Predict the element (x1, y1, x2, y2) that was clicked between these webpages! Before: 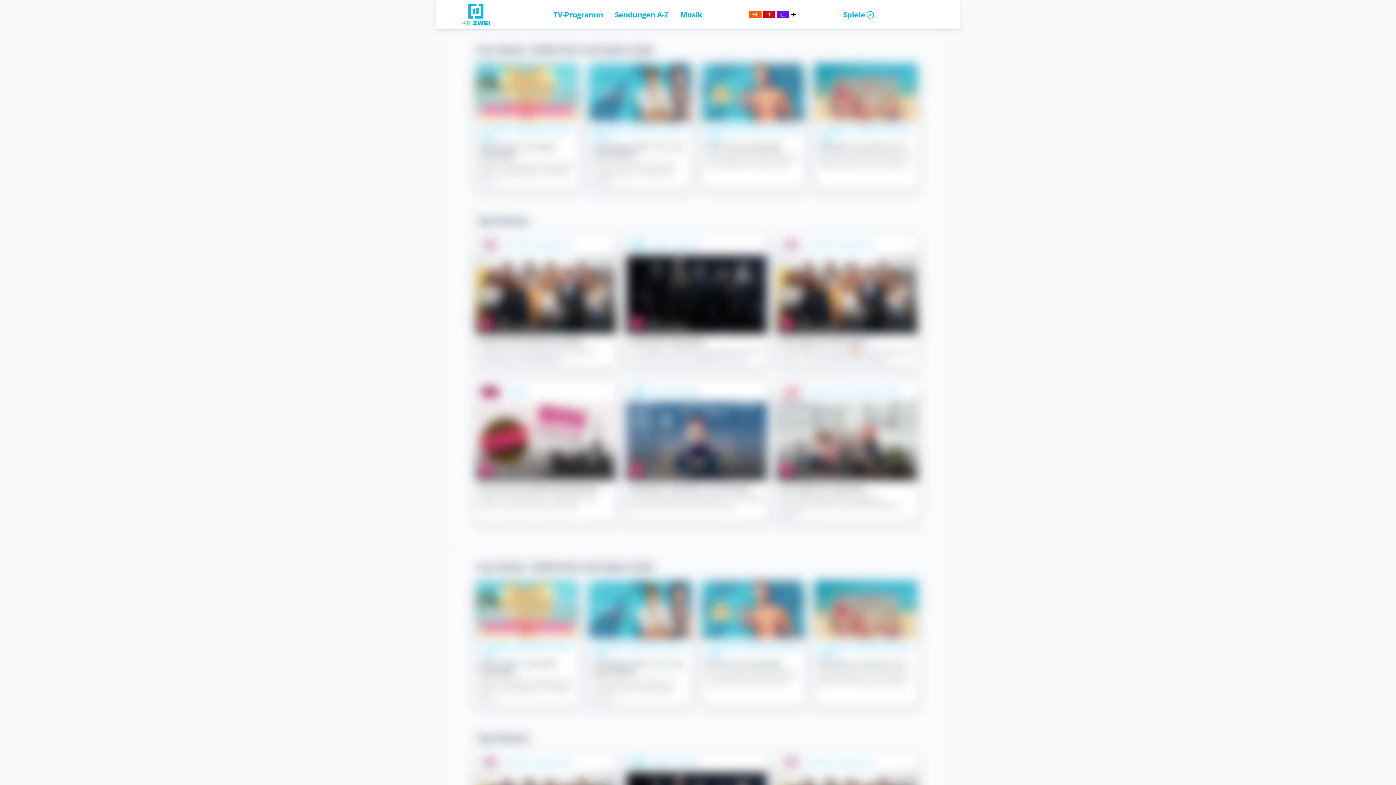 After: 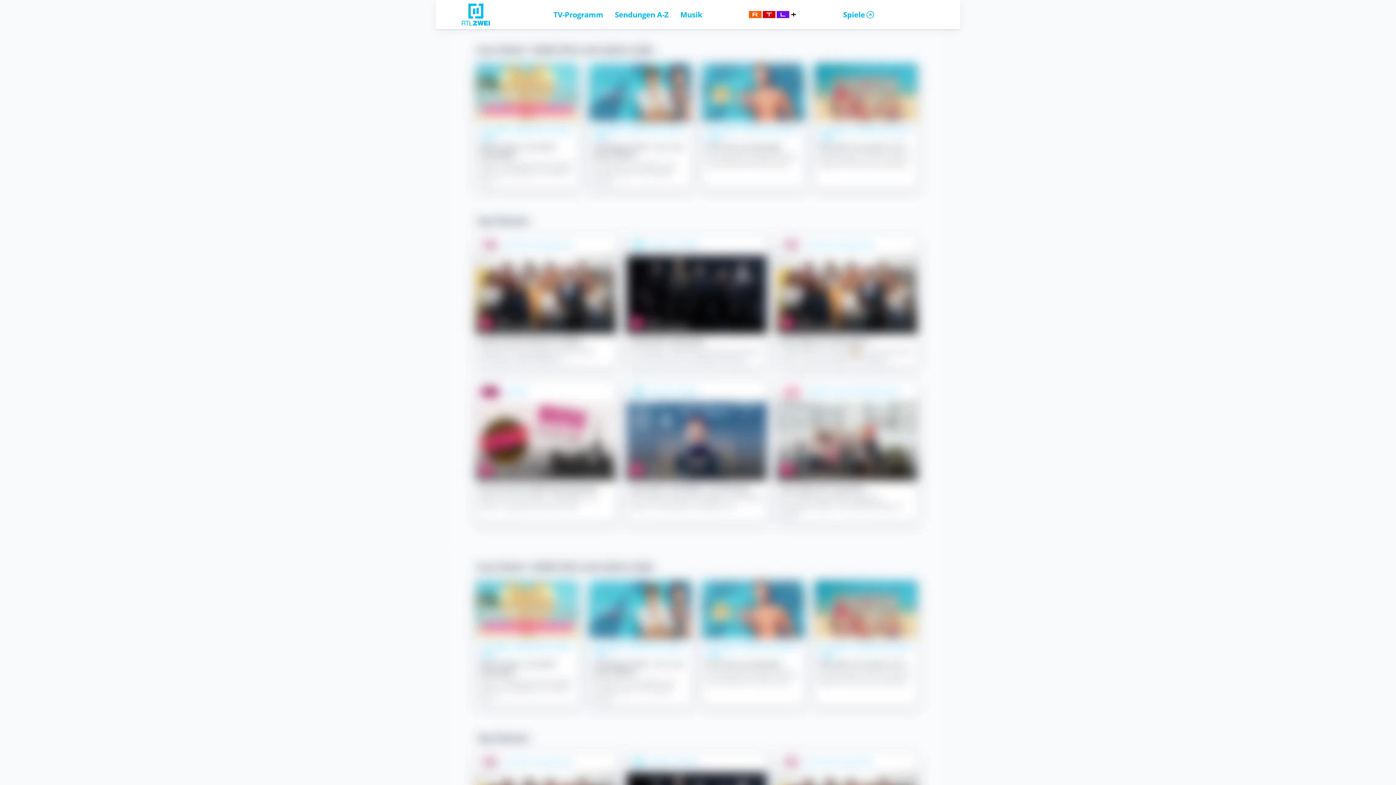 Action: bbox: (615, 9, 668, 19) label: Sendungen A-Z